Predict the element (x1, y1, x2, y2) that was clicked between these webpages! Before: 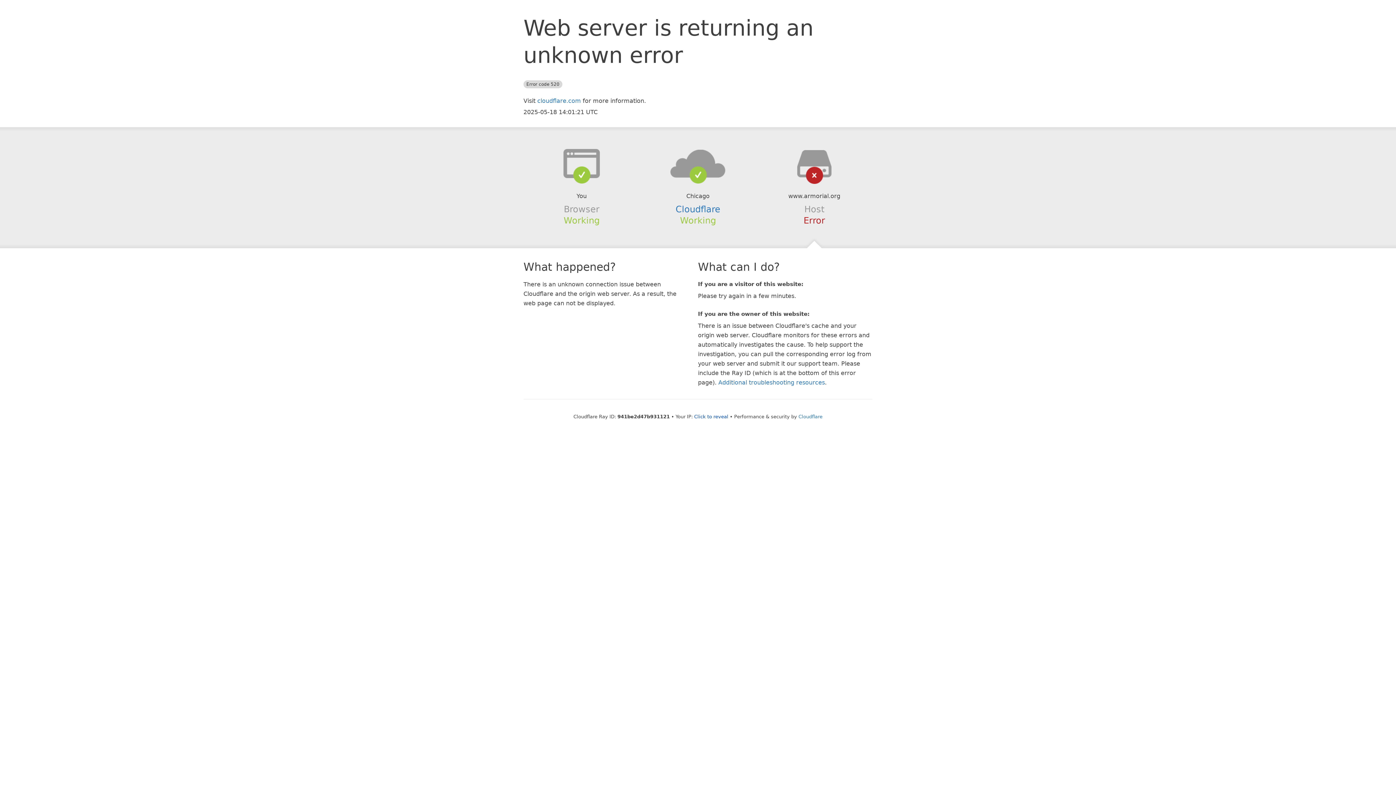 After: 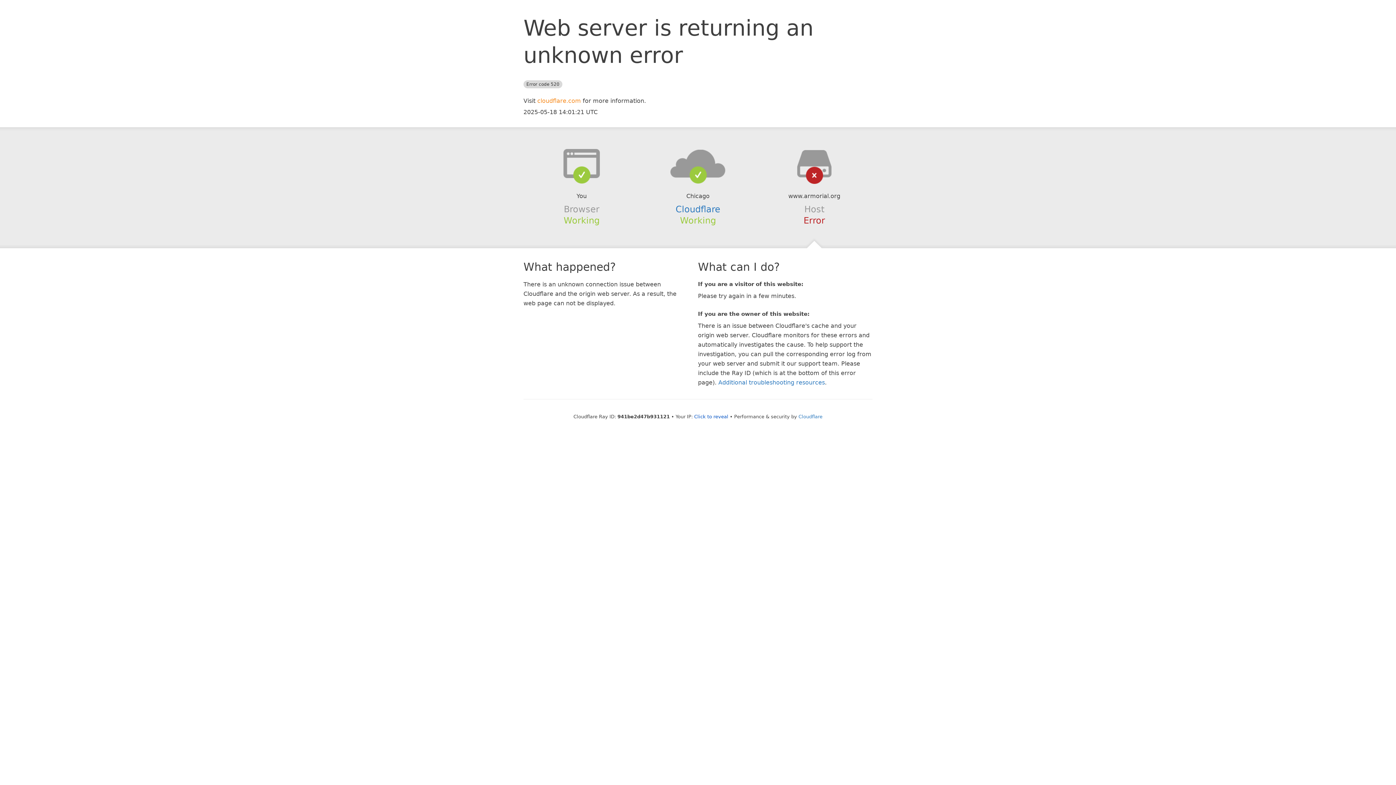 Action: label: cloudflare.com bbox: (537, 97, 581, 104)